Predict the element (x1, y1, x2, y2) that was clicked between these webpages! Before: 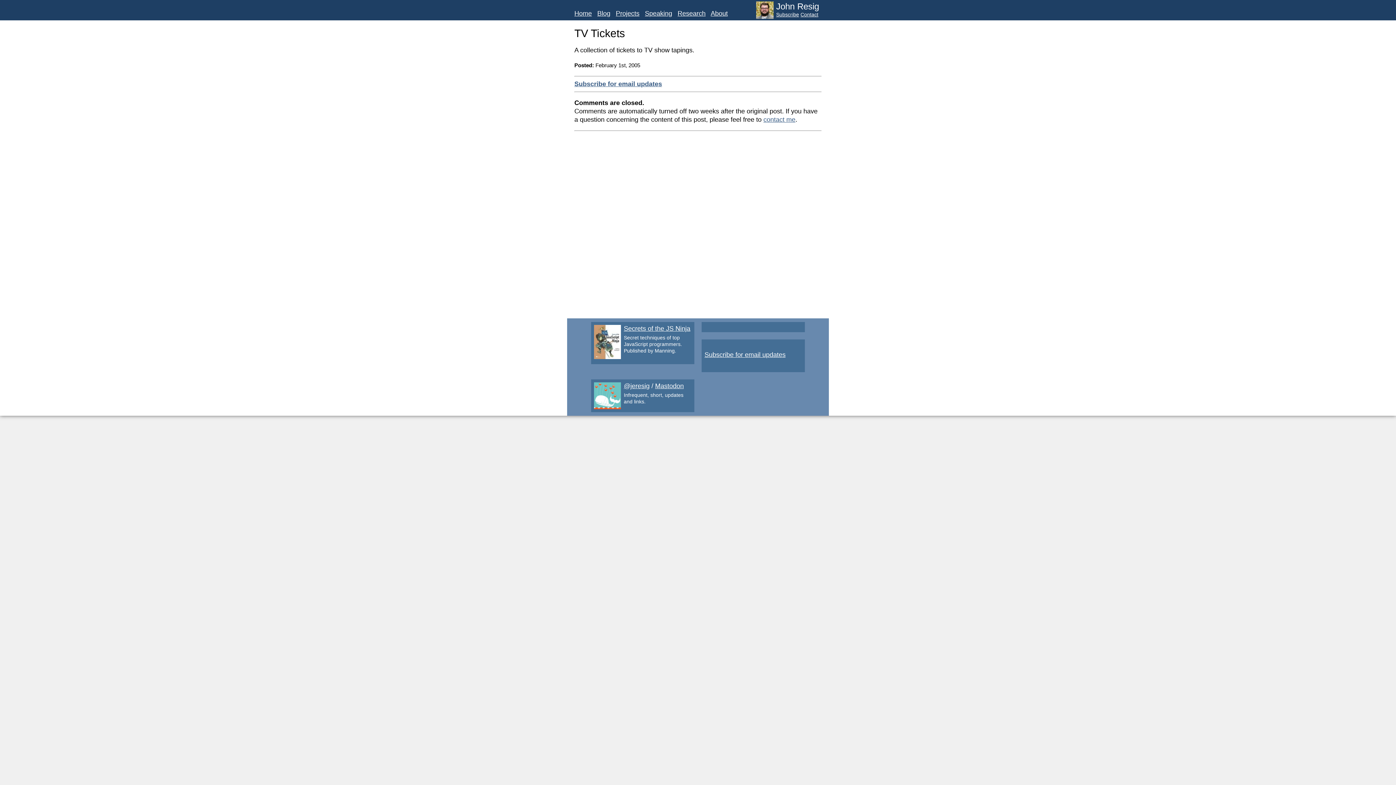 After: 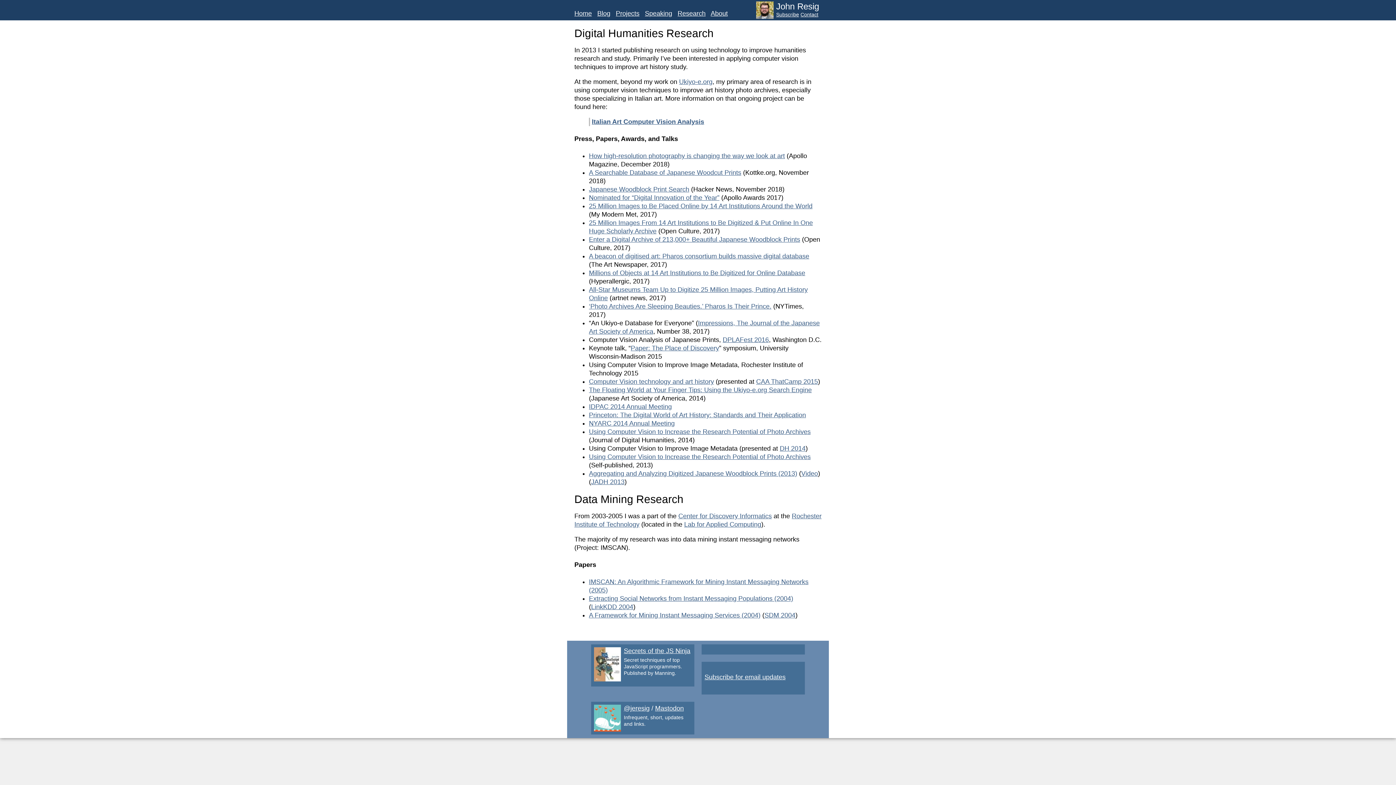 Action: bbox: (677, 9, 705, 17) label: Research